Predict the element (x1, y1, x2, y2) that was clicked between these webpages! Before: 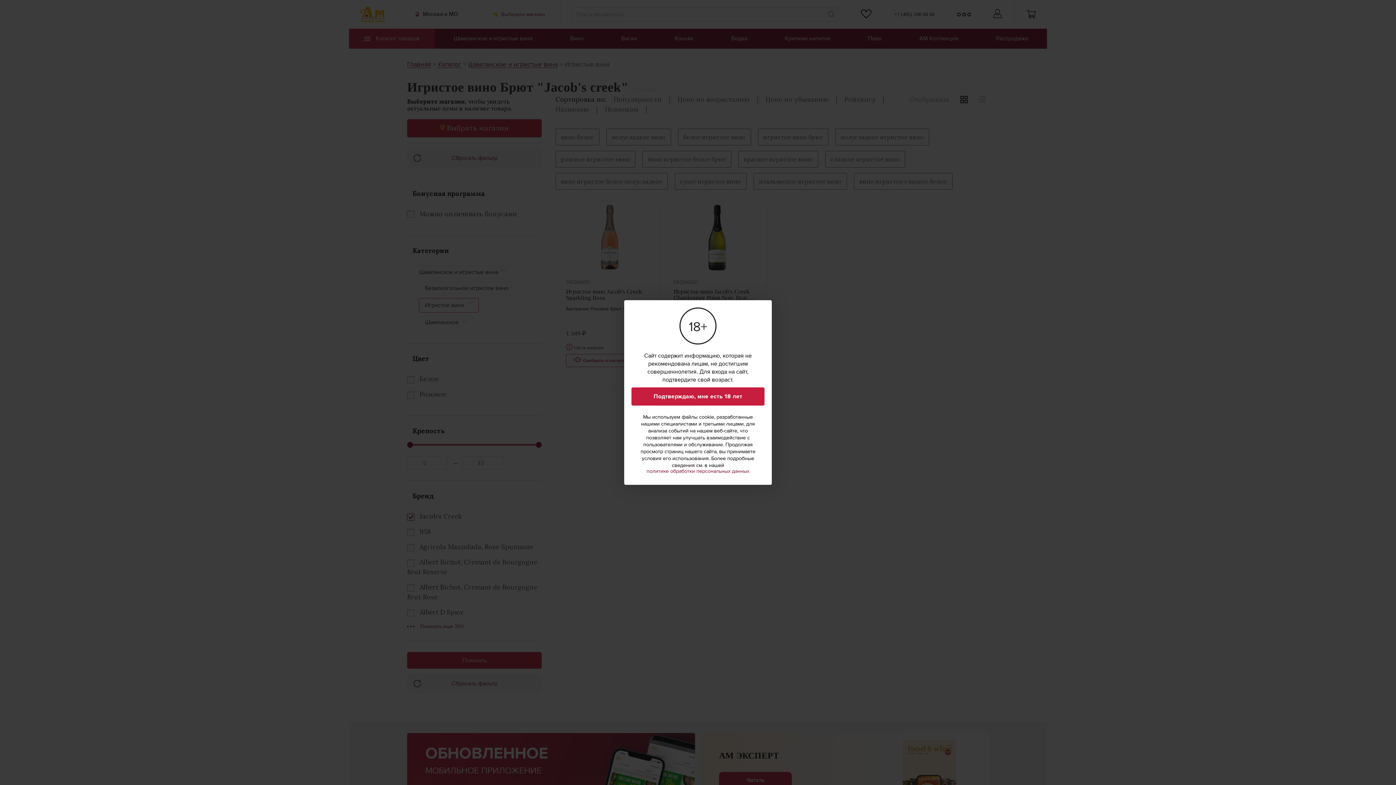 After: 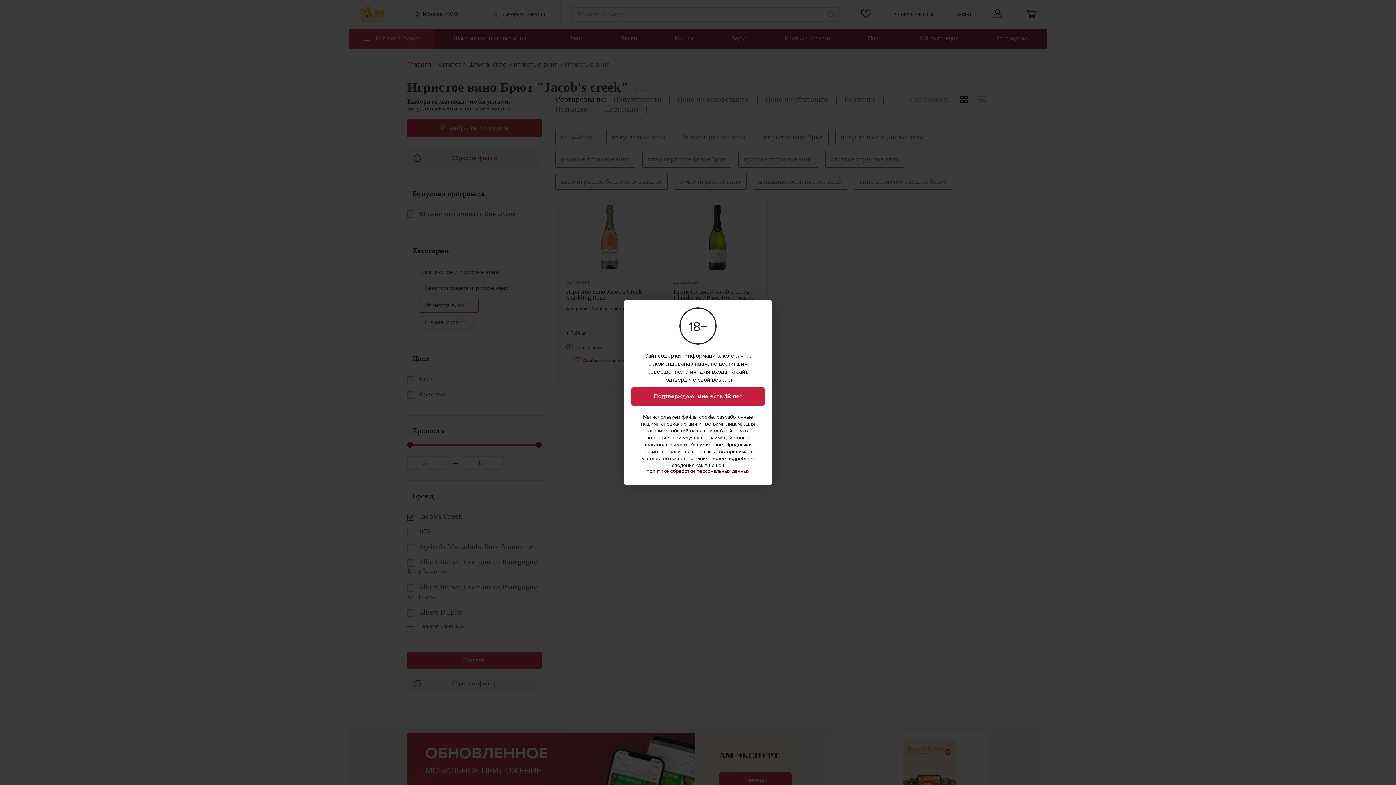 Action: bbox: (646, 469, 749, 474) label: политике обработки персональных данных